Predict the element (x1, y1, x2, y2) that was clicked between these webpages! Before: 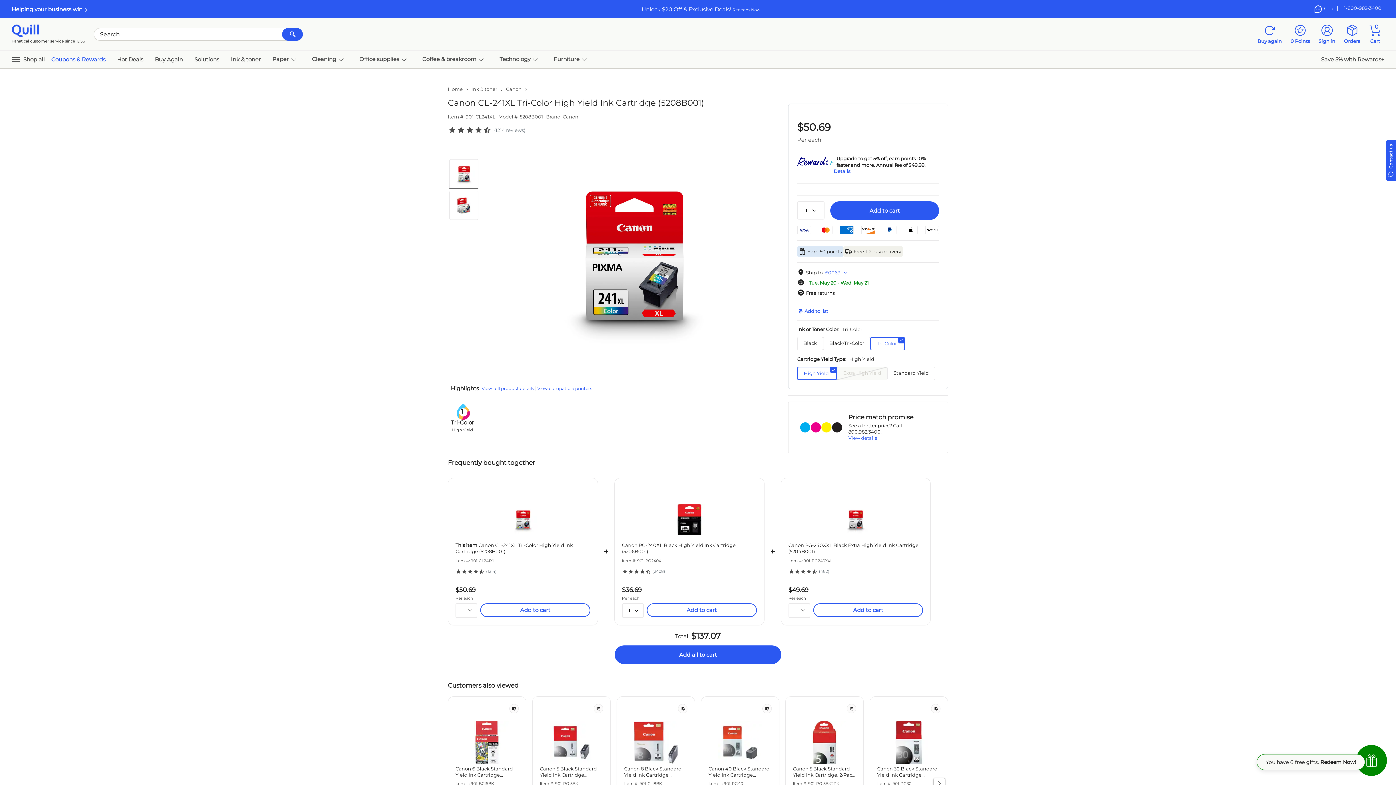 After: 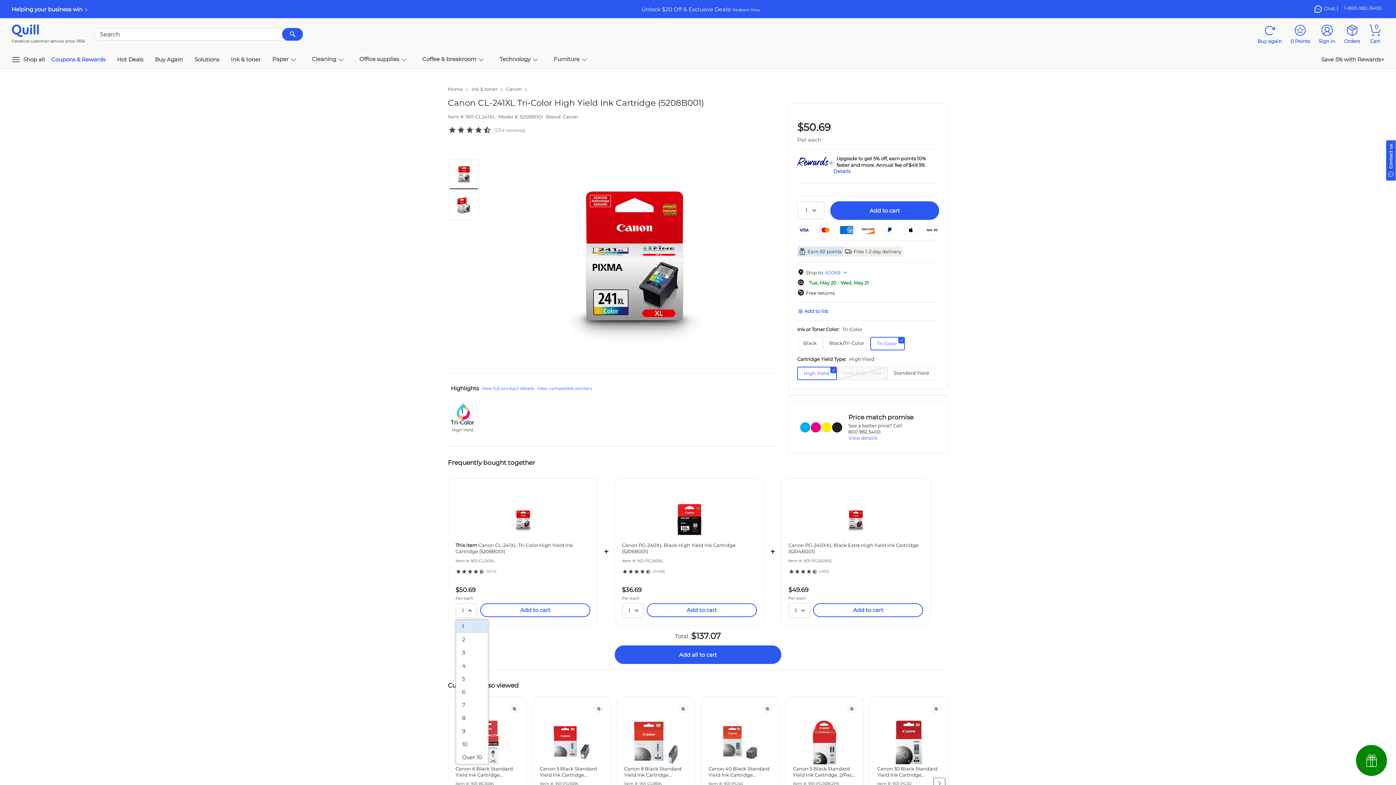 Action: bbox: (456, 603, 478, 618) label: 1